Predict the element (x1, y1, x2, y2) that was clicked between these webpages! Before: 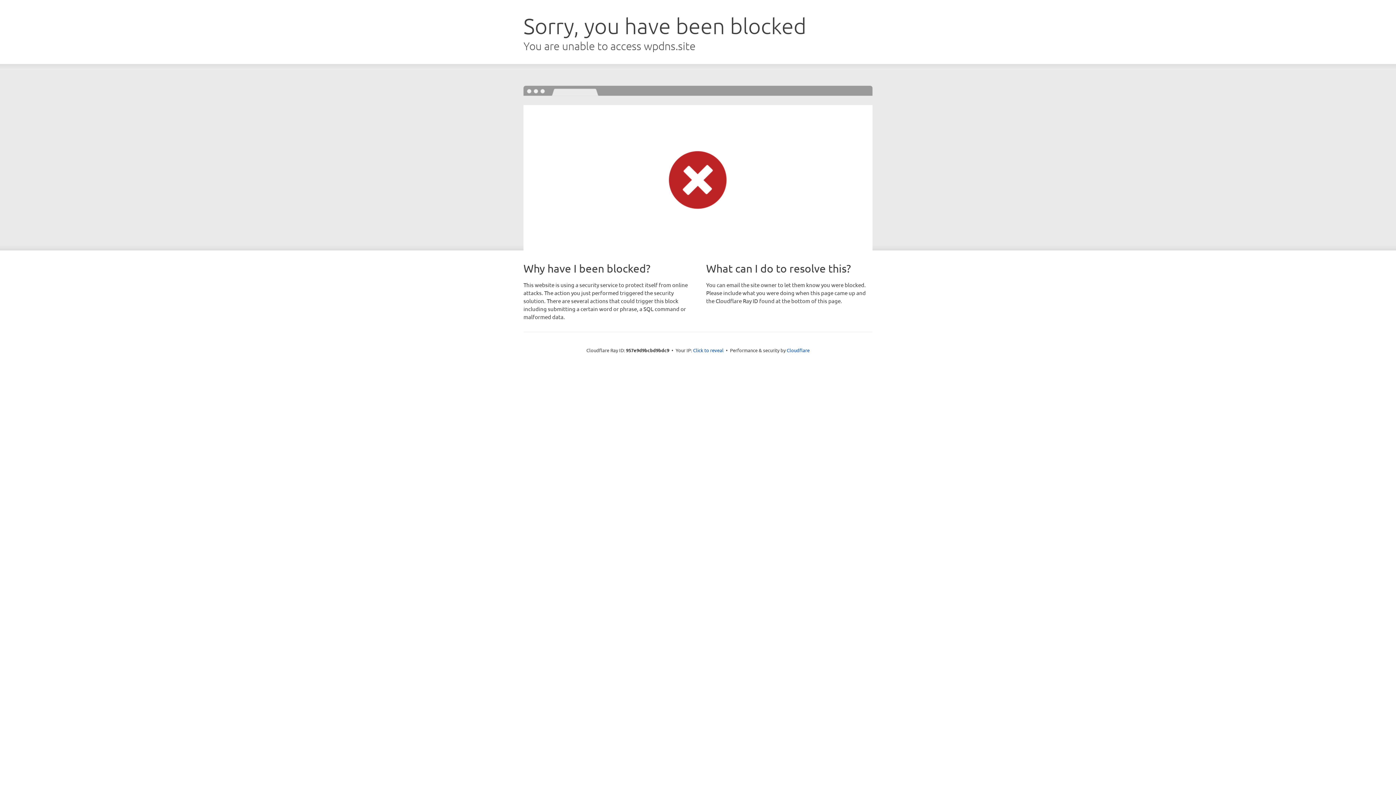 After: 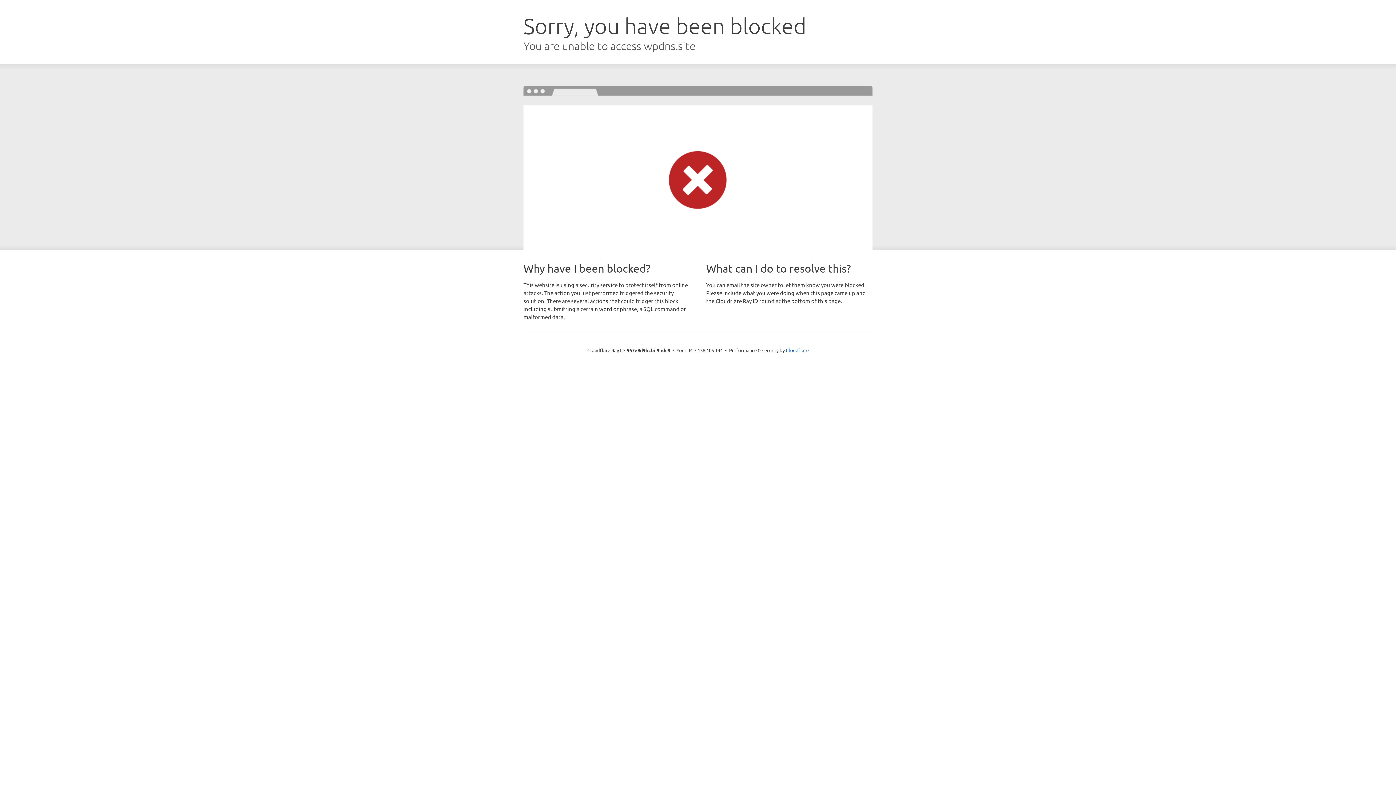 Action: label: Click to reveal bbox: (693, 346, 723, 353)